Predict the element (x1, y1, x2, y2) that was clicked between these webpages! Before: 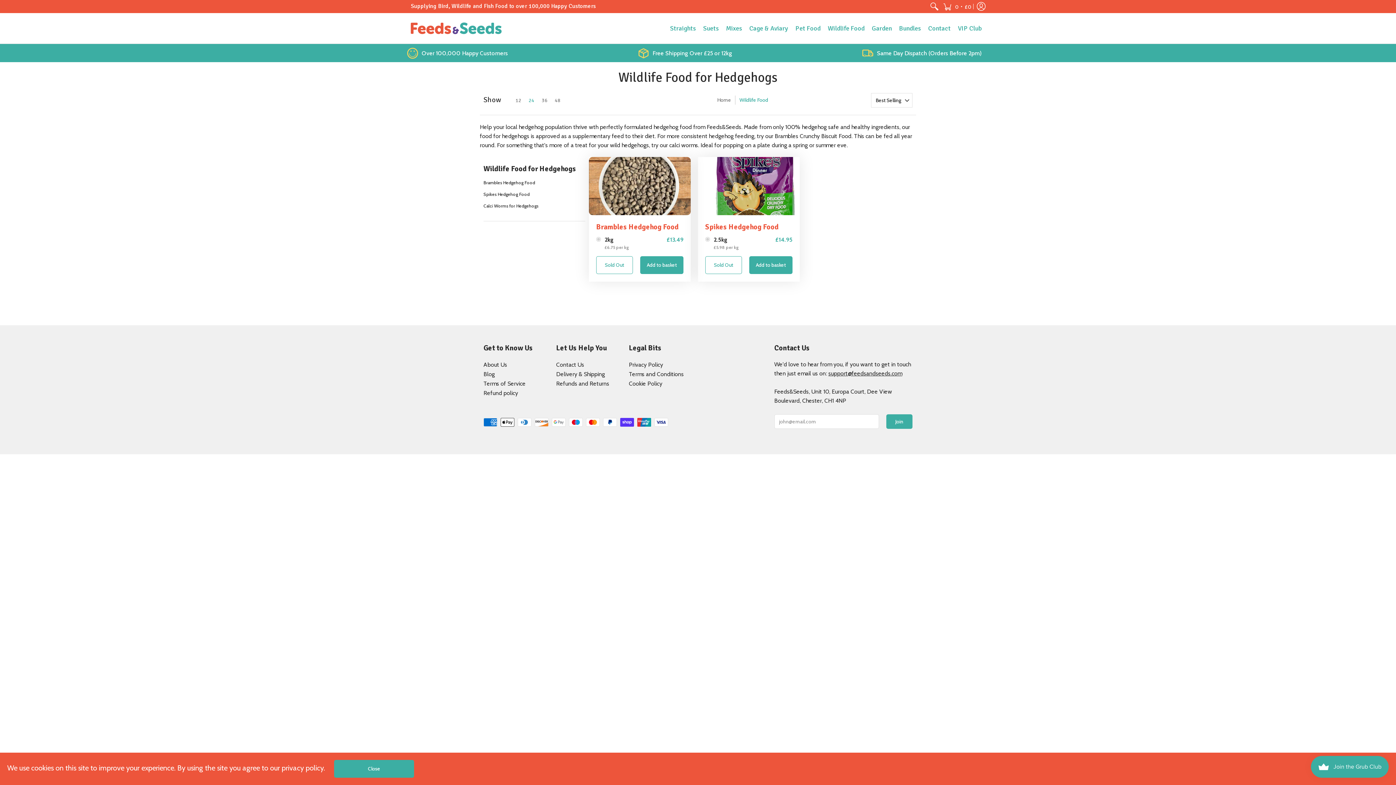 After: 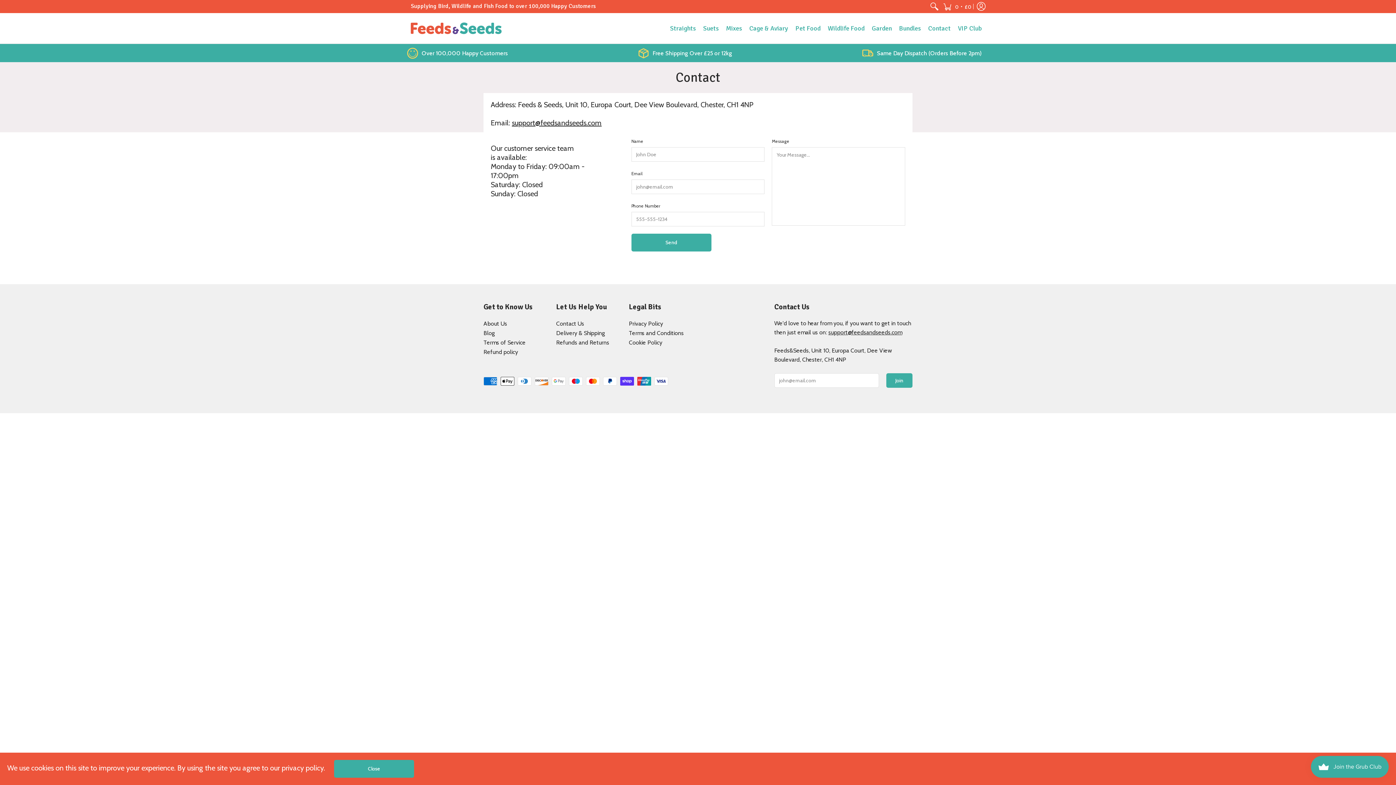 Action: bbox: (924, 13, 954, 43) label: Contact